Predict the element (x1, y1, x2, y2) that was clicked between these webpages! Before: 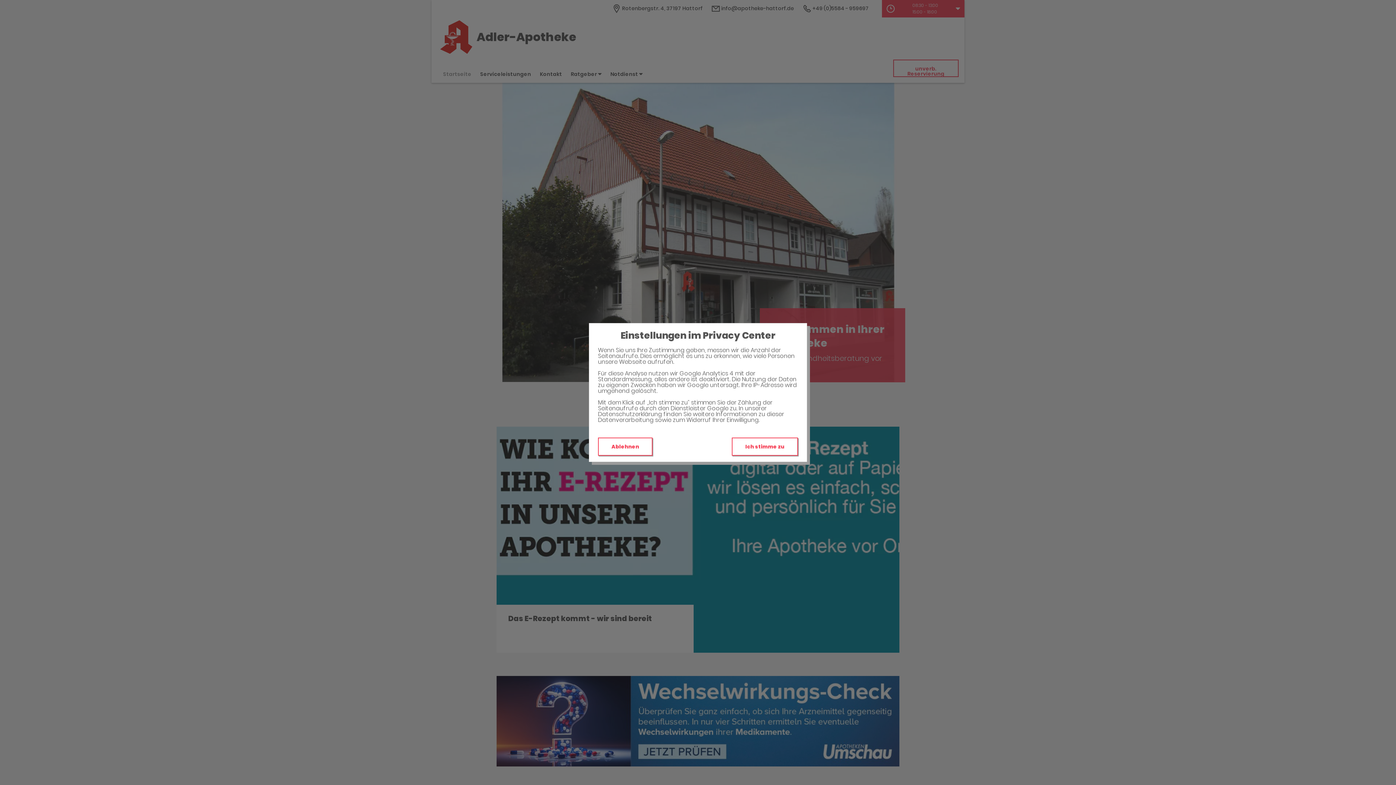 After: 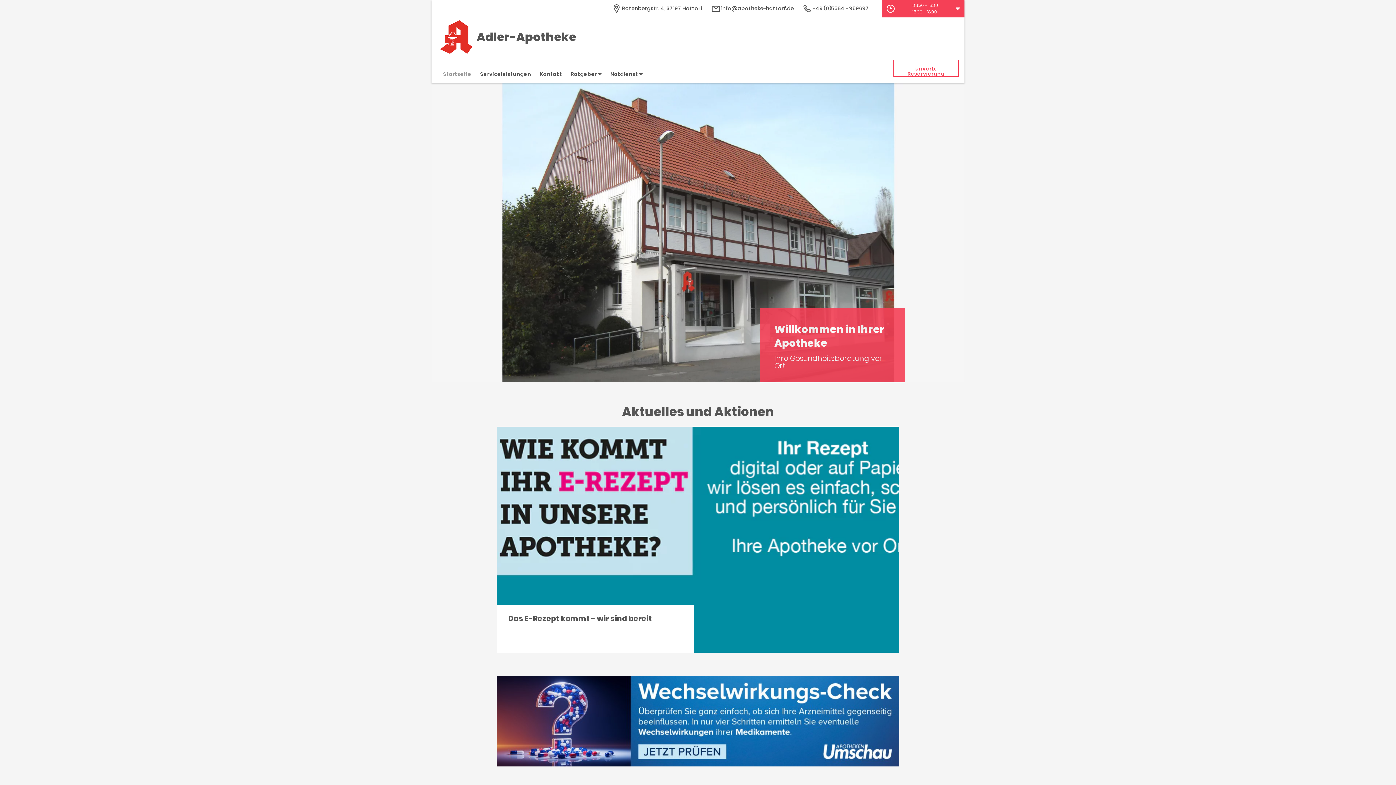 Action: label: Ablehnen bbox: (598, 437, 652, 456)